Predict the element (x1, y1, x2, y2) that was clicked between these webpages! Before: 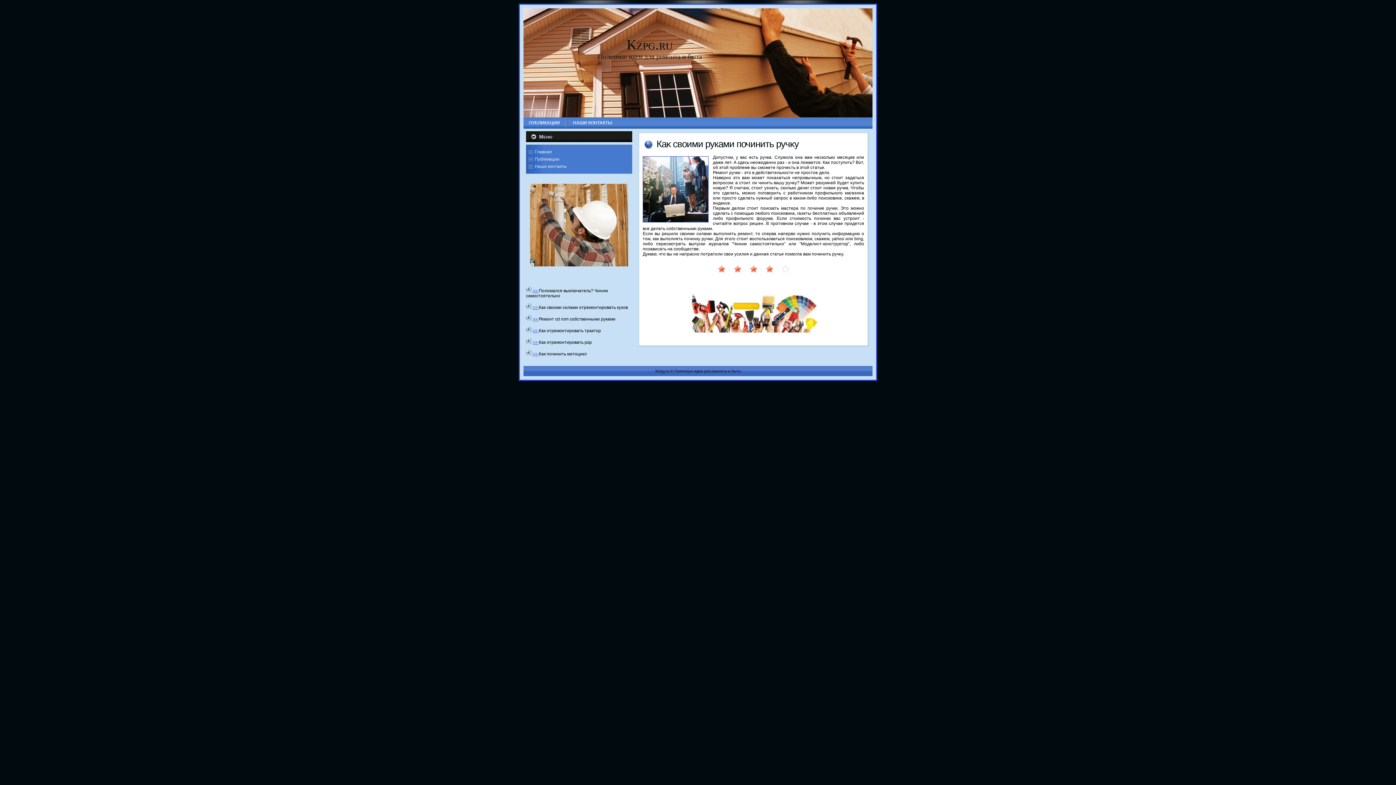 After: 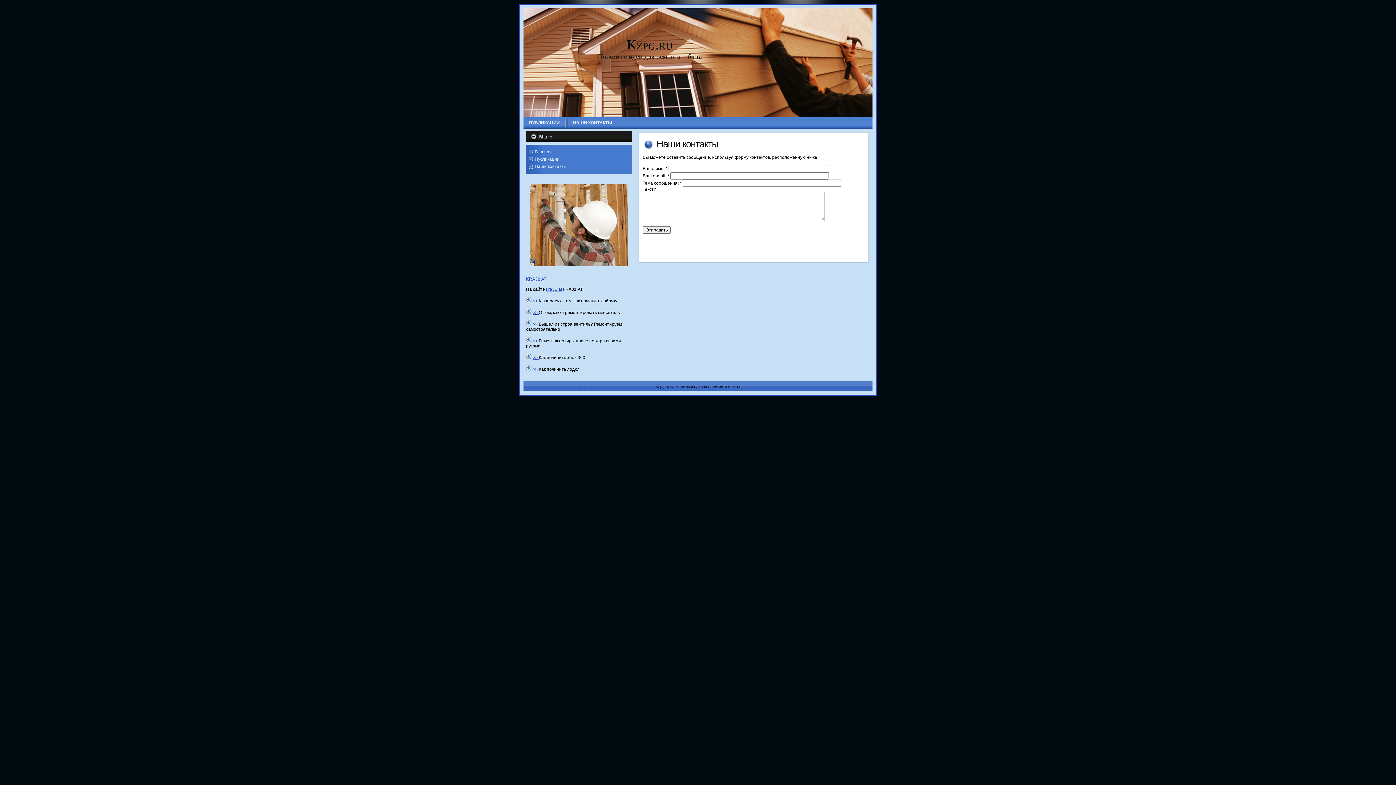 Action: label: НАШИ КОНТАКТЫ bbox: (567, 117, 617, 128)